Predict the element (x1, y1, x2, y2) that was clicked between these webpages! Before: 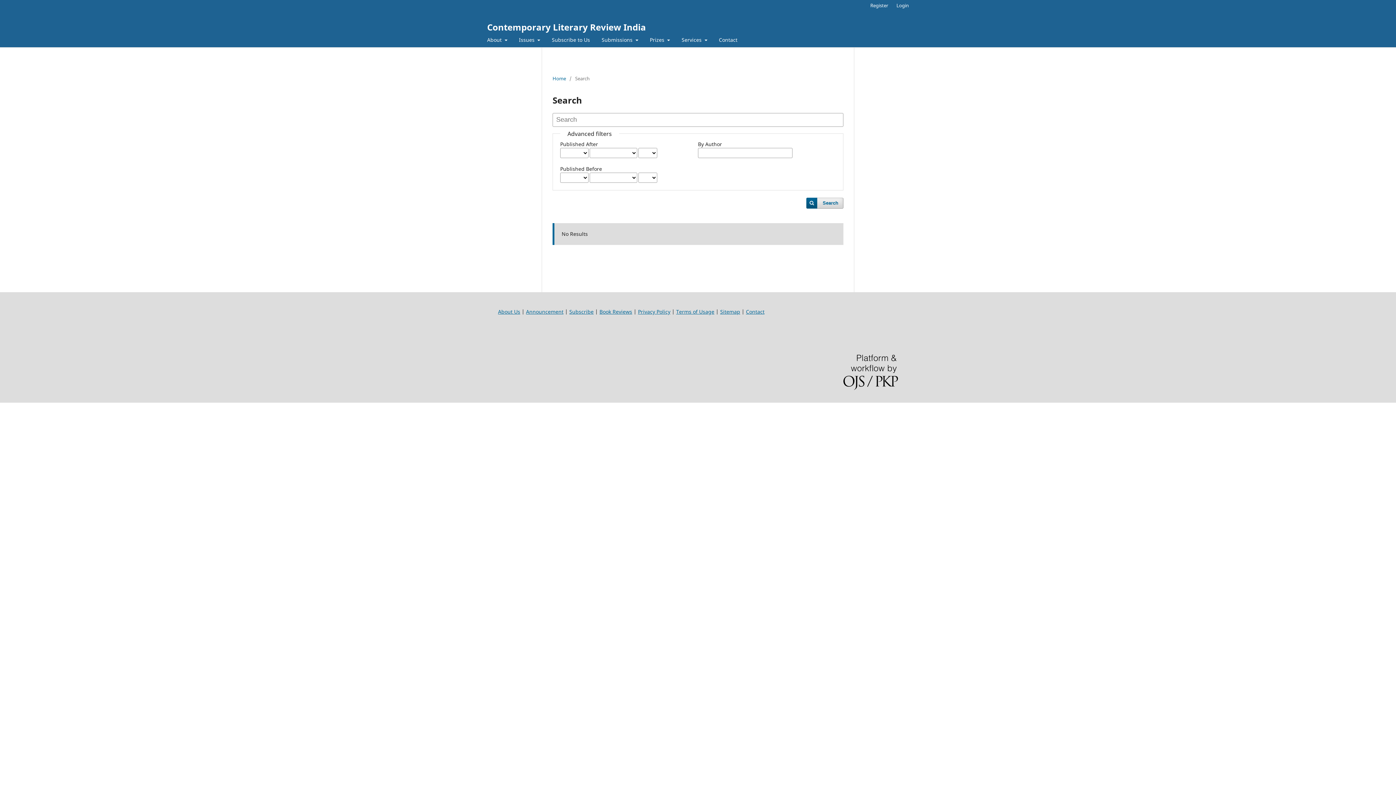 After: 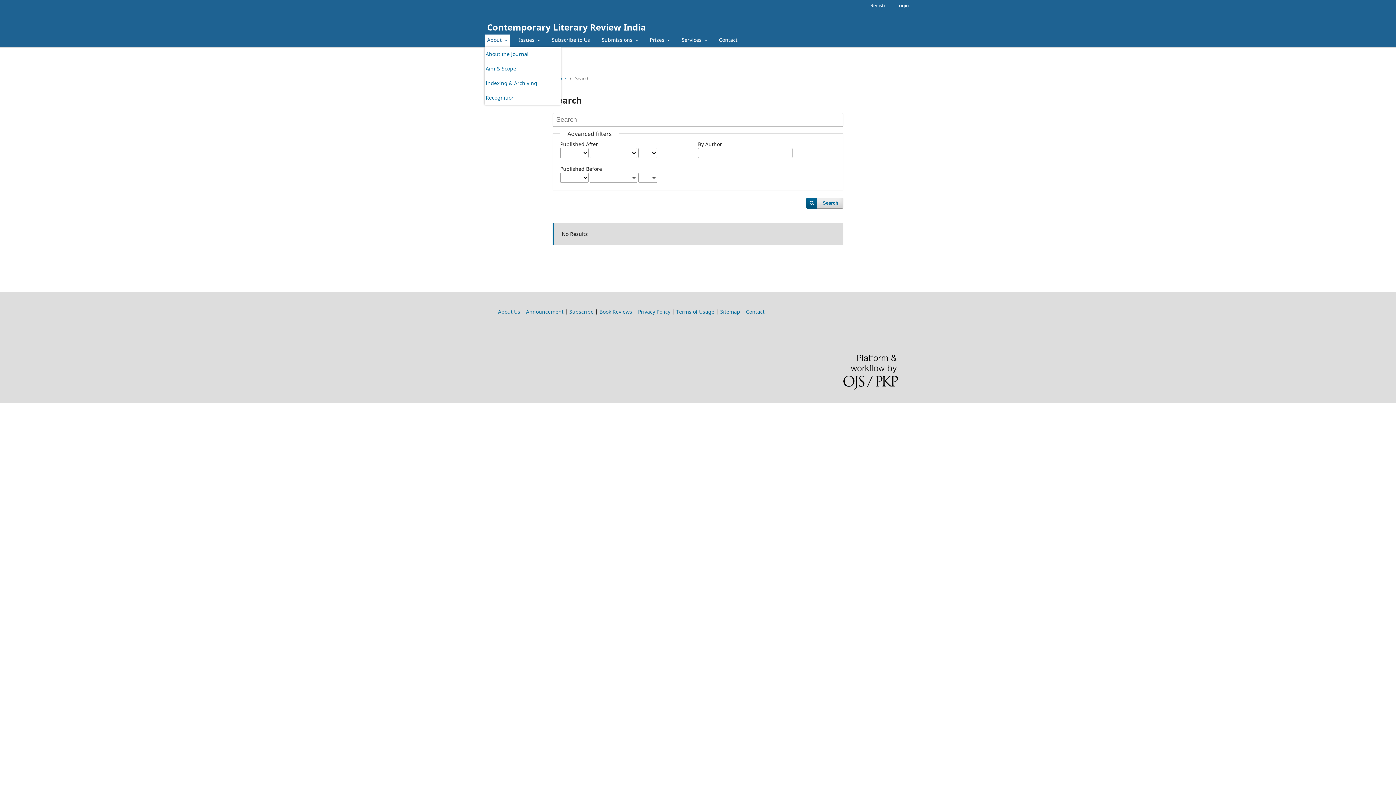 Action: bbox: (484, 34, 510, 47) label: About 